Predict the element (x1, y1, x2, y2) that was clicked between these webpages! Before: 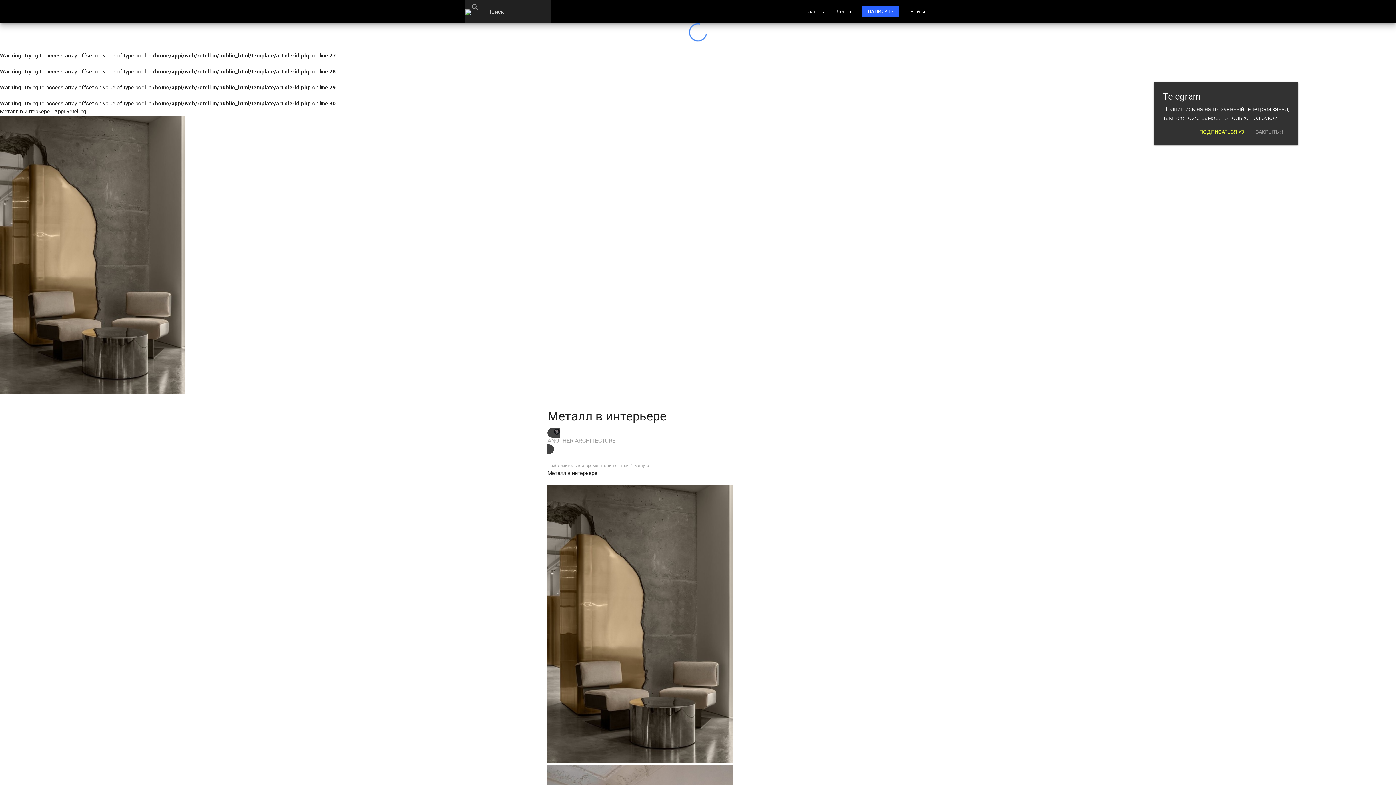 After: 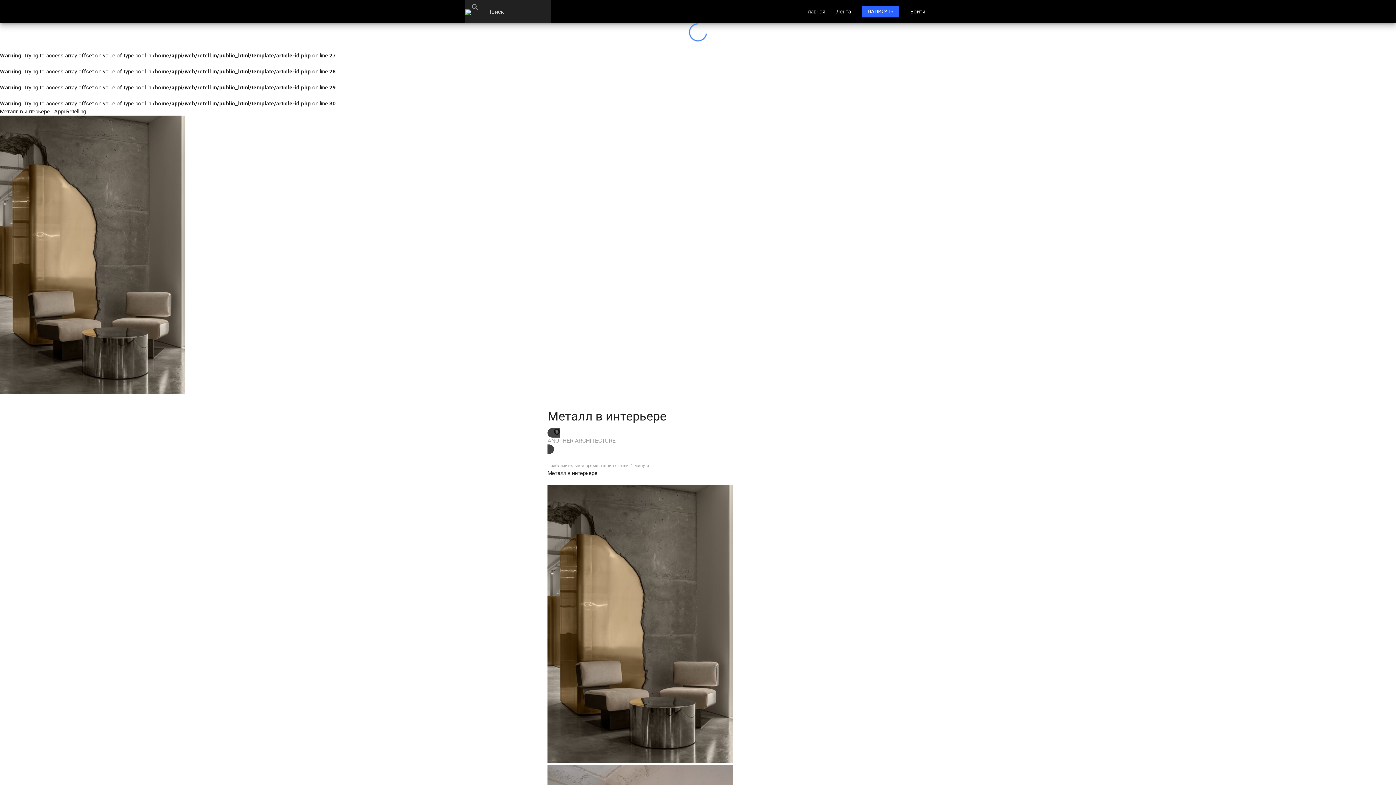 Action: bbox: (862, 5, 899, 17) label: НАПИСАТЬ